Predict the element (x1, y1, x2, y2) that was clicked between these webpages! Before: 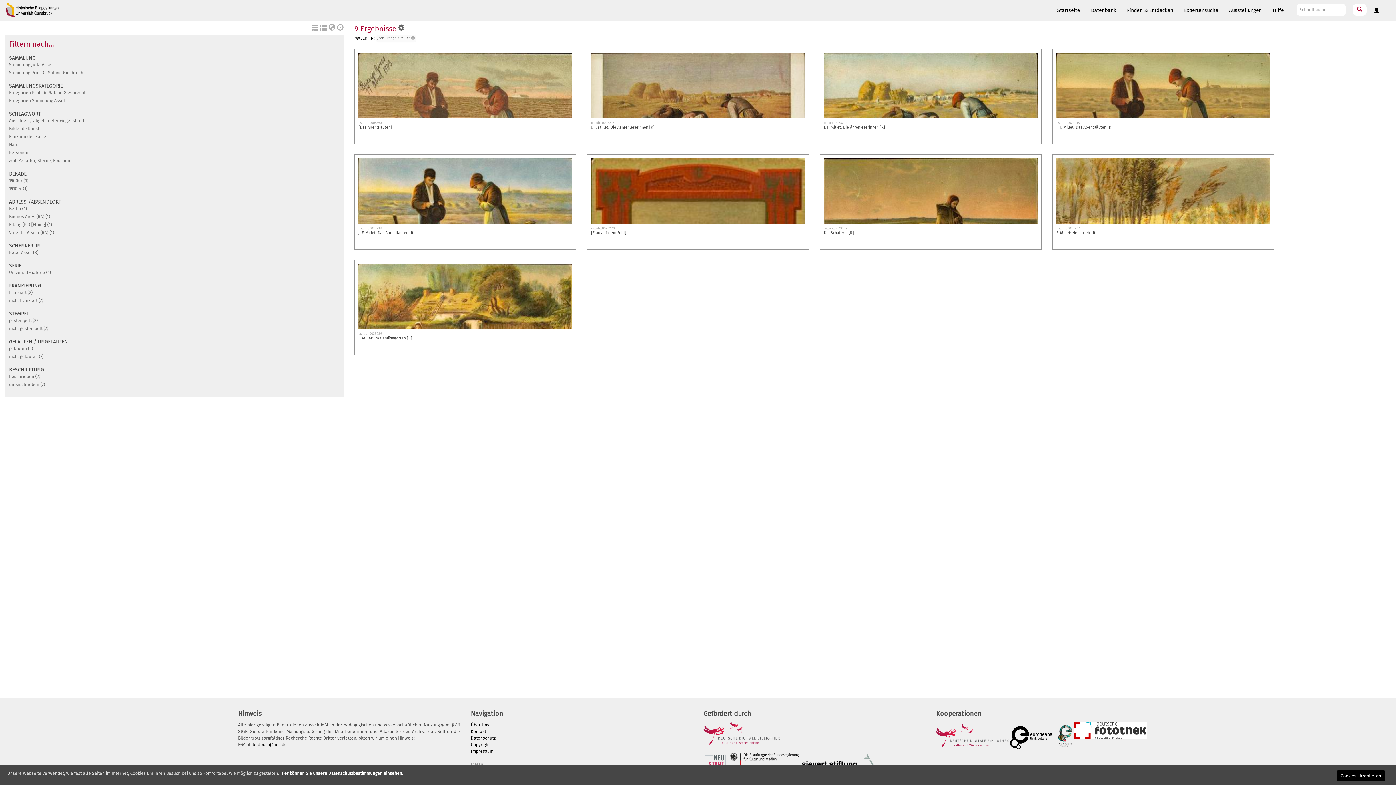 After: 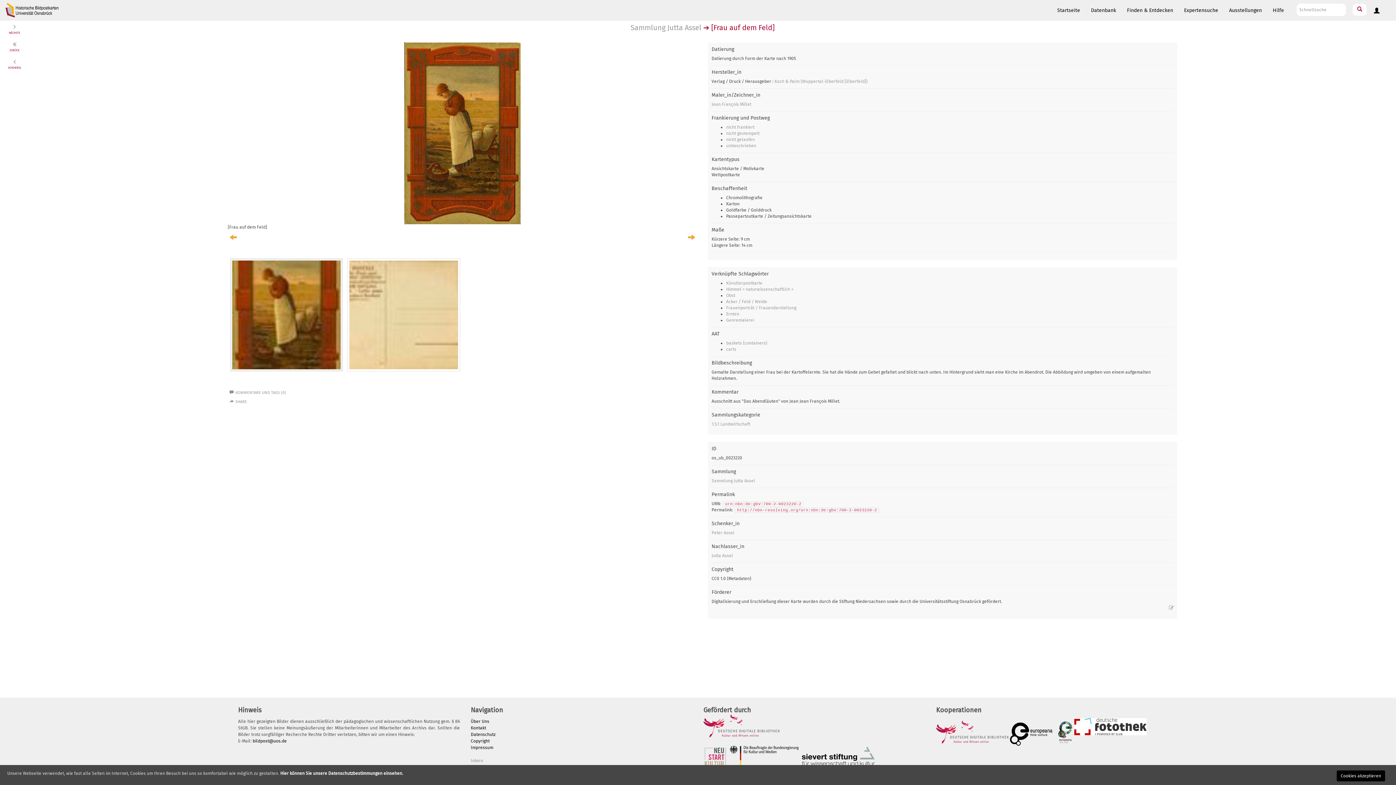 Action: bbox: (591, 226, 614, 230) label: os_ub_0023220